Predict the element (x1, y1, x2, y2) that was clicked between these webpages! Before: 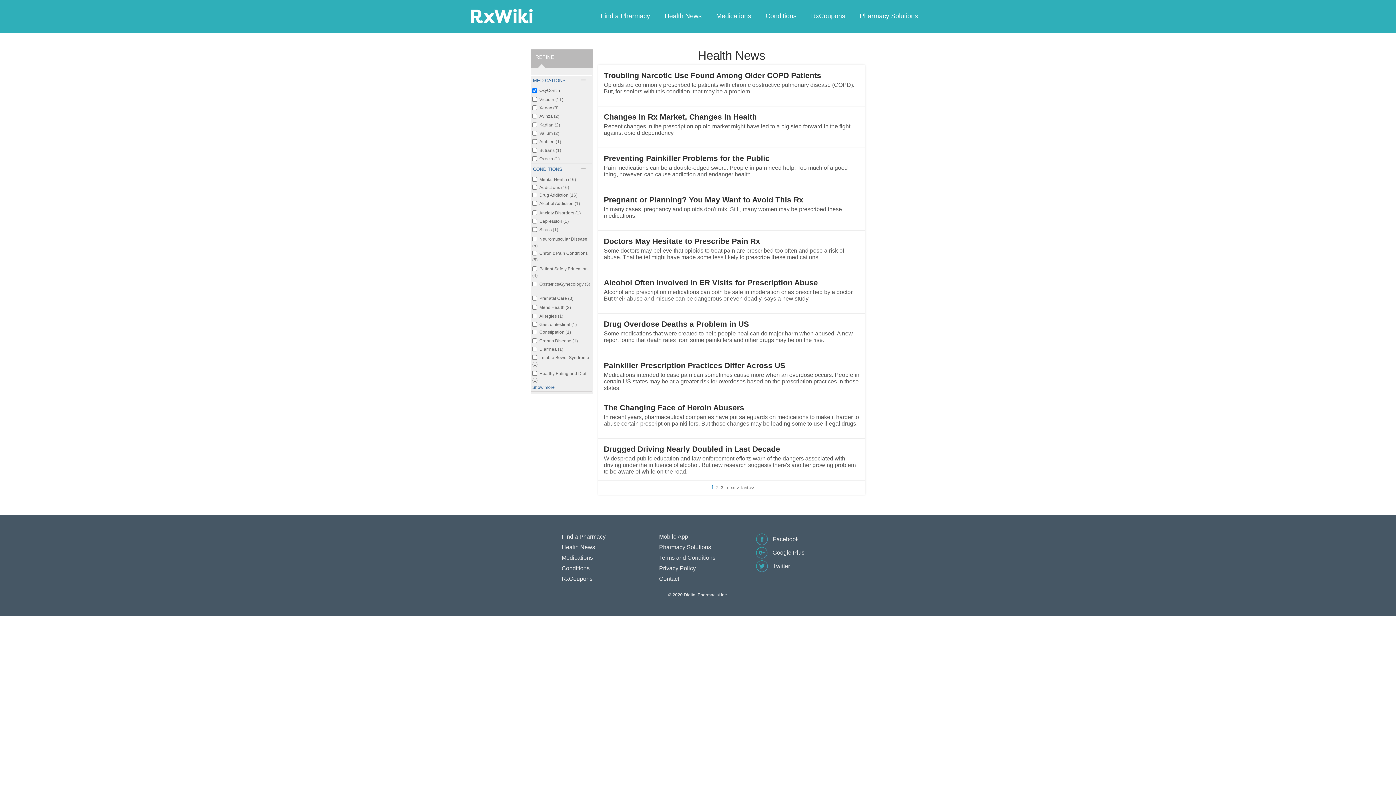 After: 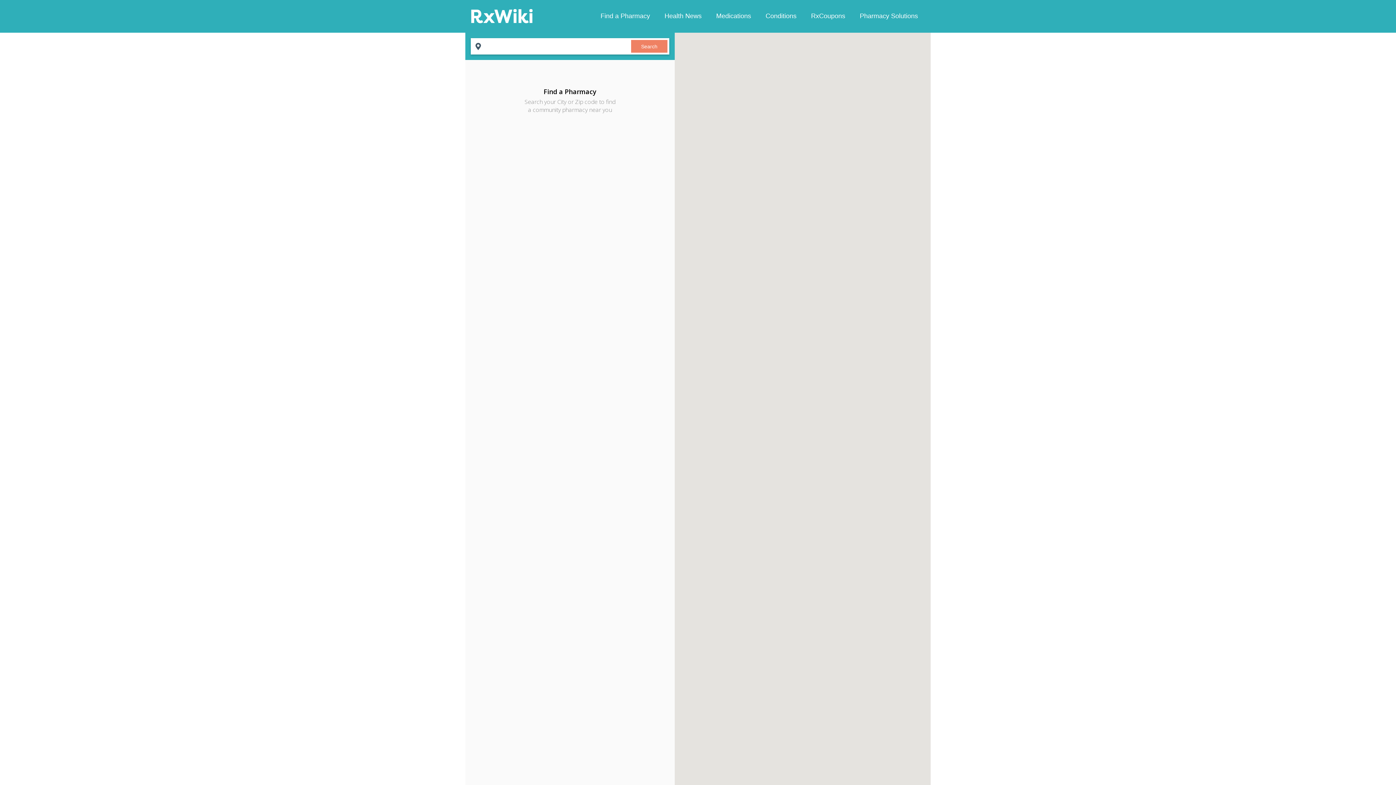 Action: bbox: (593, 10, 657, 21) label: Find a Pharmacy